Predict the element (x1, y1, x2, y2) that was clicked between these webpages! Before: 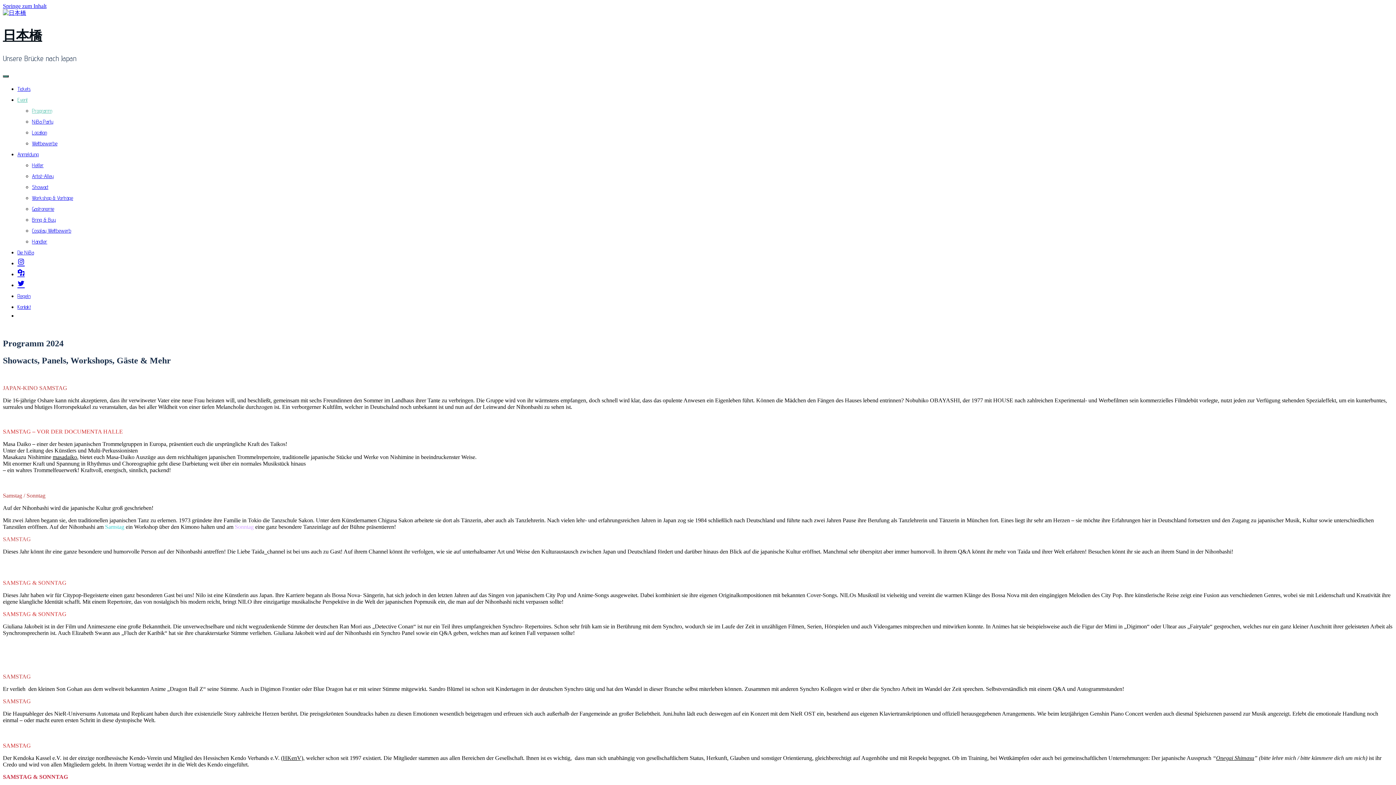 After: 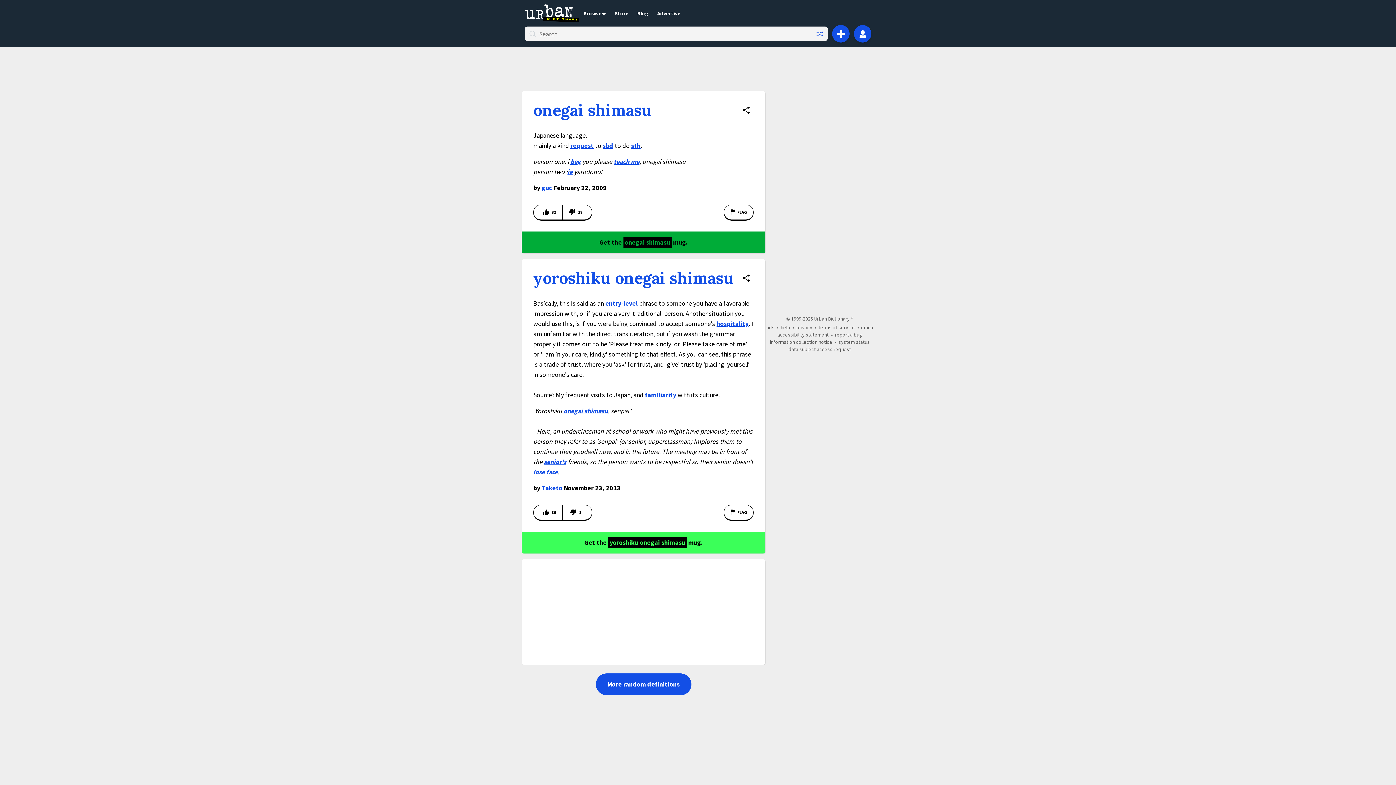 Action: bbox: (1216, 755, 1254, 761) label: Onegai Shimasu